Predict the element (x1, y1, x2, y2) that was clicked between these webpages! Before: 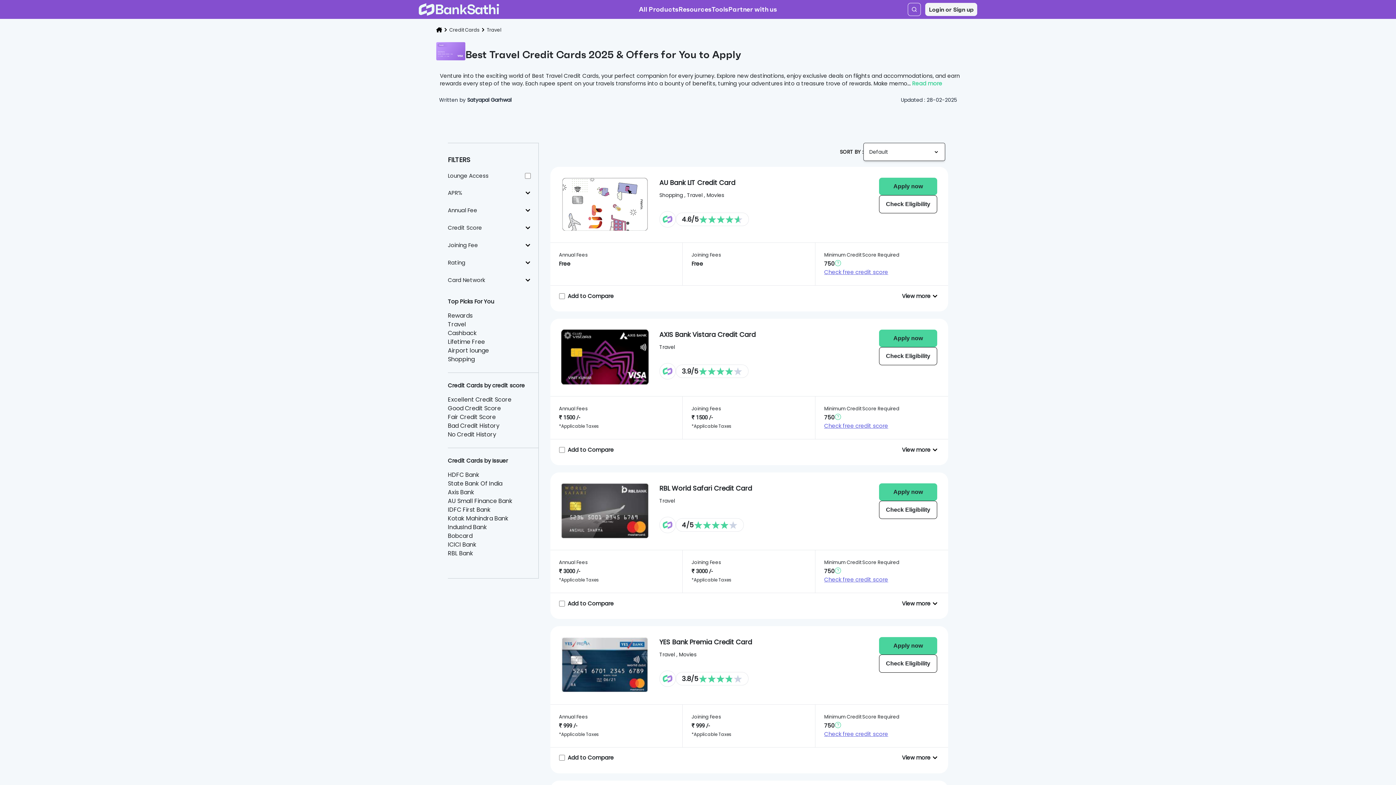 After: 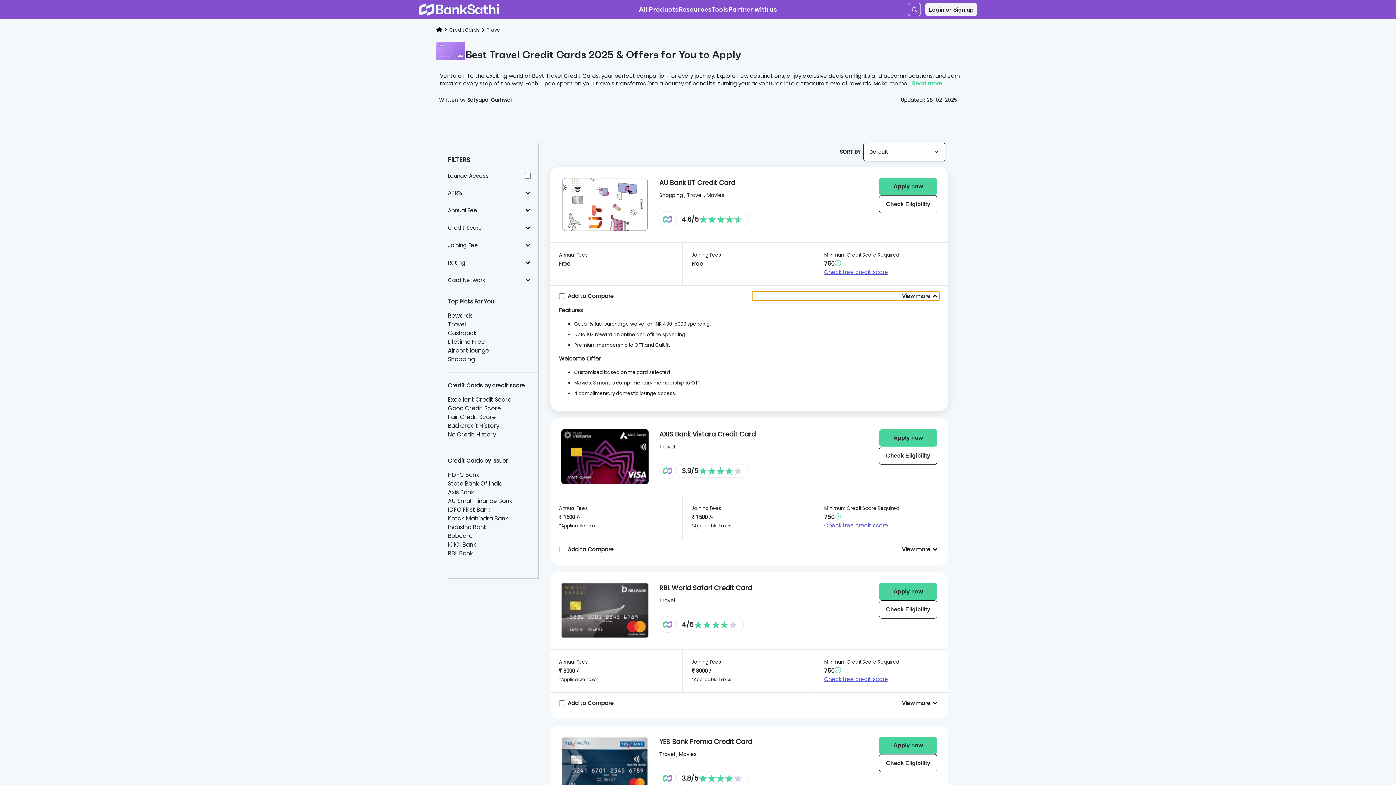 Action: bbox: (752, 291, 939, 300) label: View more